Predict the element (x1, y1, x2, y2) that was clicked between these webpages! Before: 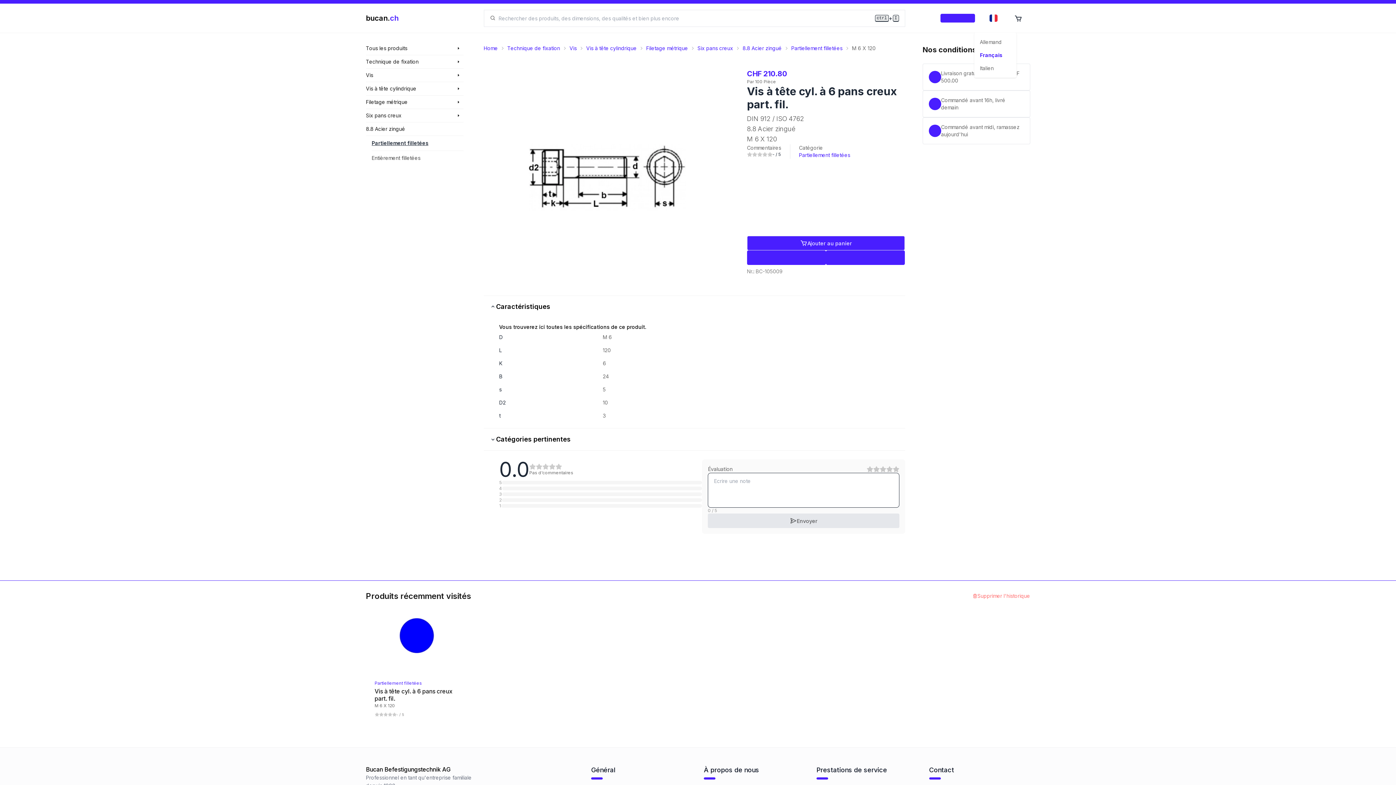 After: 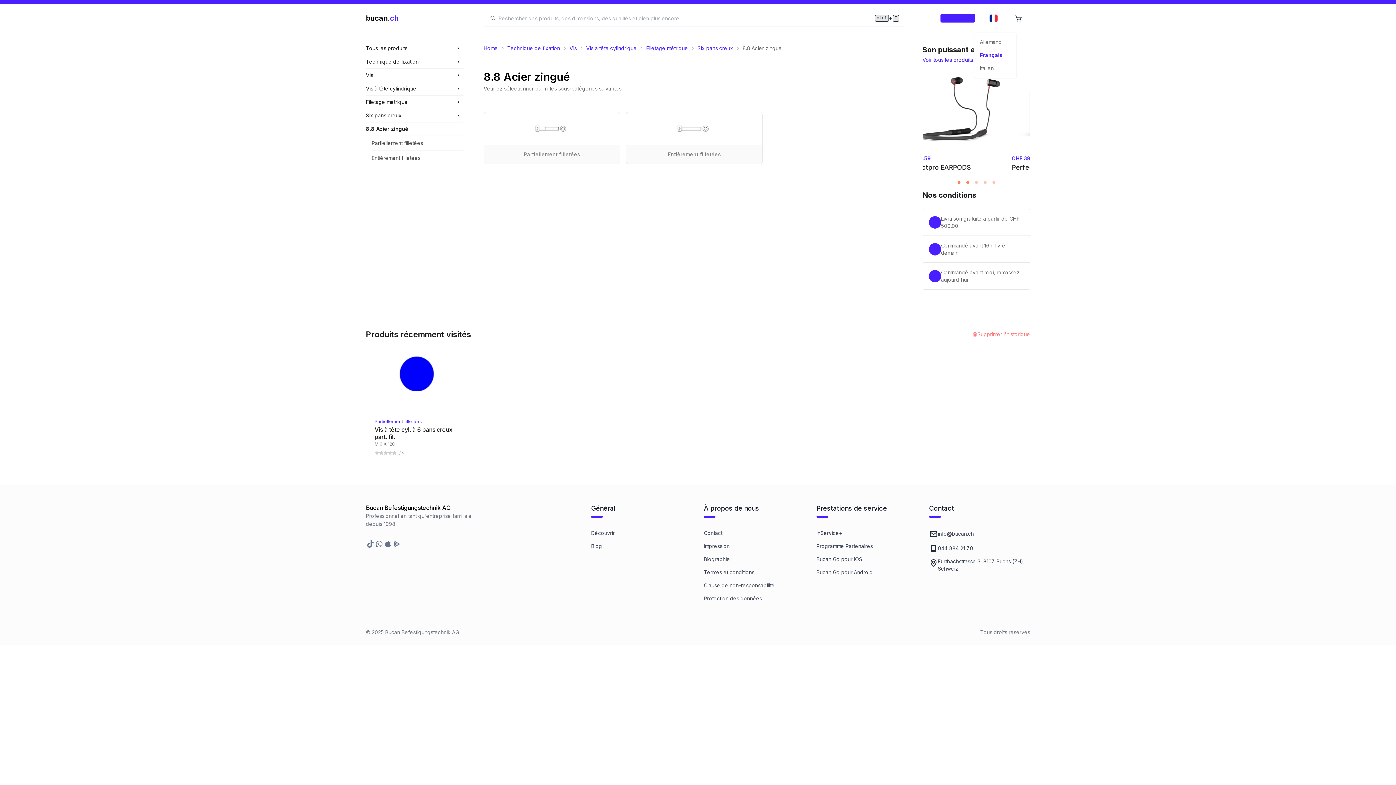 Action: bbox: (366, 125, 463, 132) label: 8.8 Acier zingué